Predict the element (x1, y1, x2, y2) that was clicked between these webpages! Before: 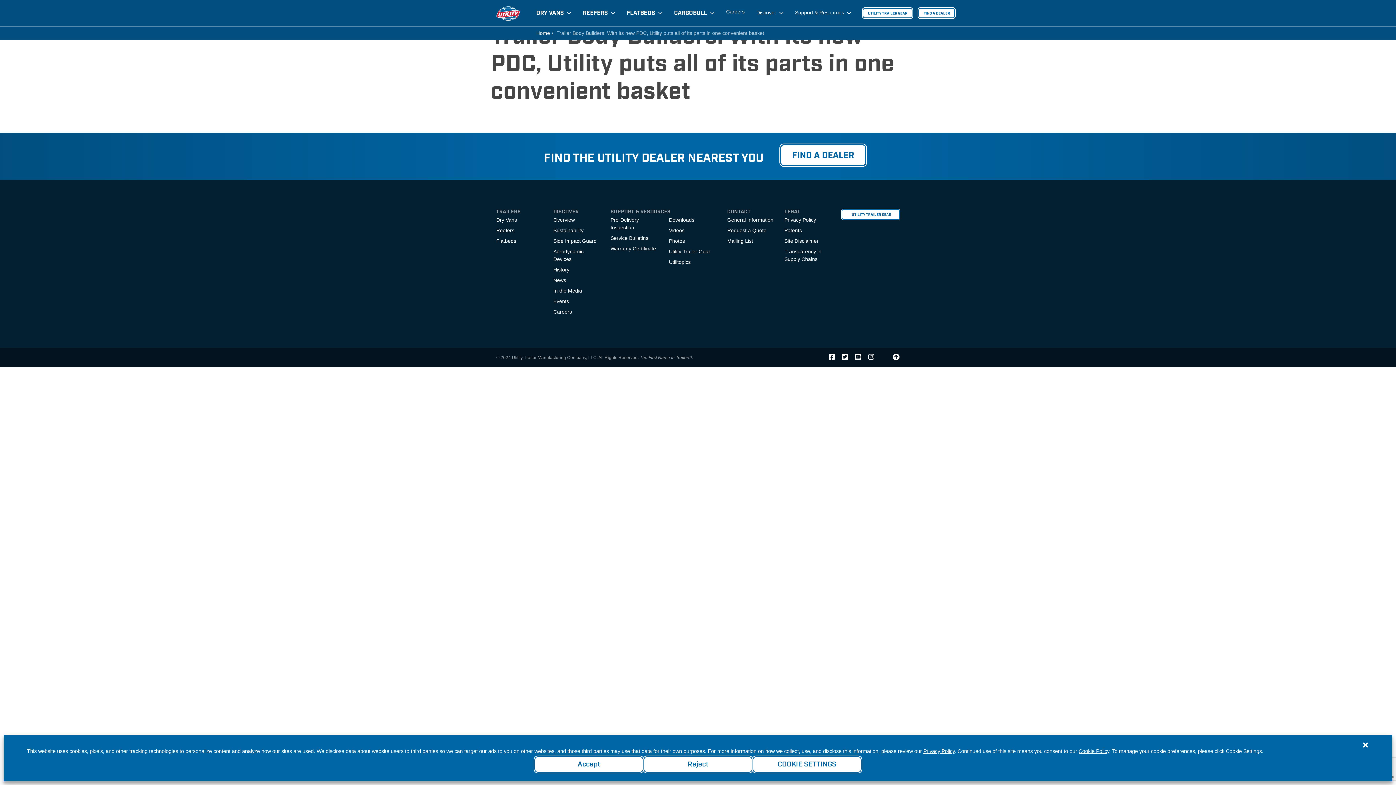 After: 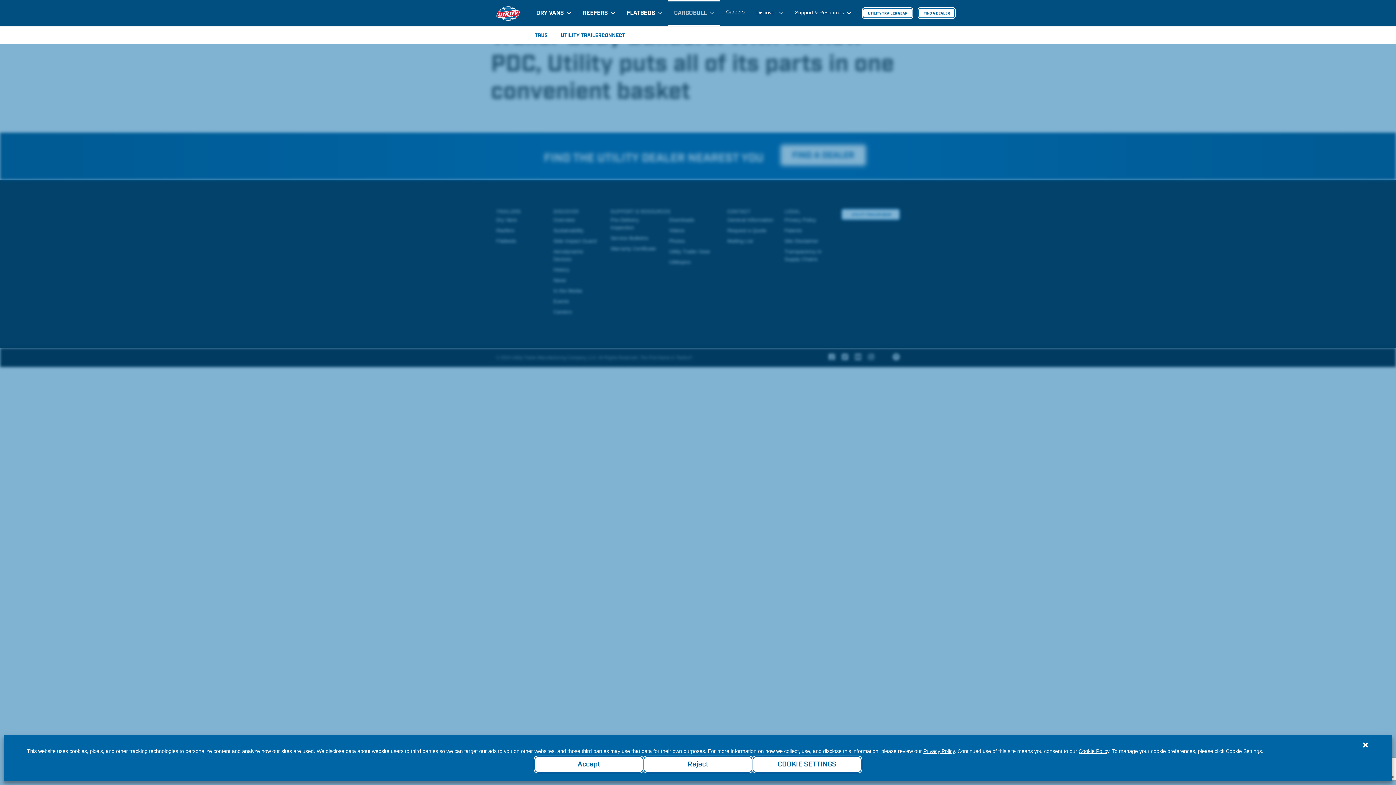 Action: label: CARGOBULL bbox: (668, 0, 720, 26)